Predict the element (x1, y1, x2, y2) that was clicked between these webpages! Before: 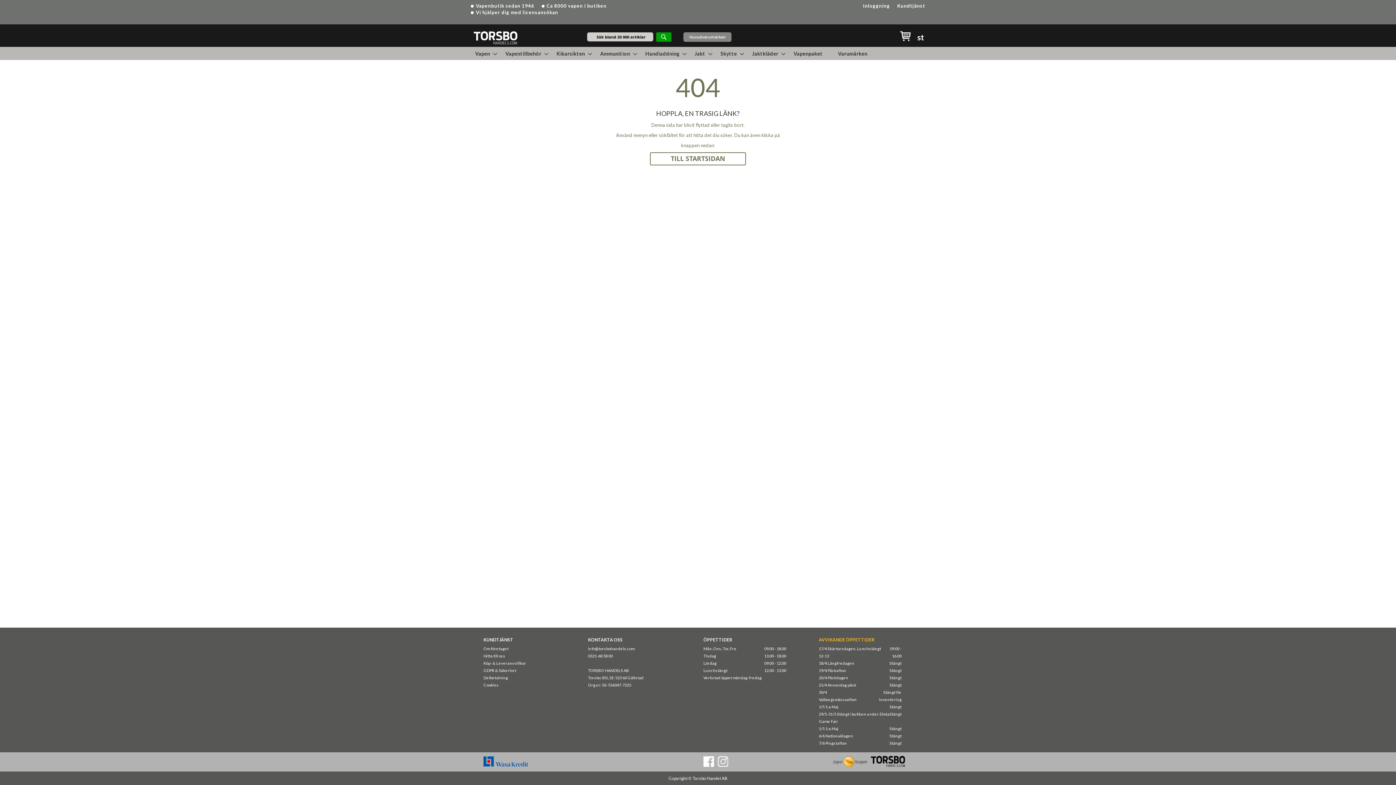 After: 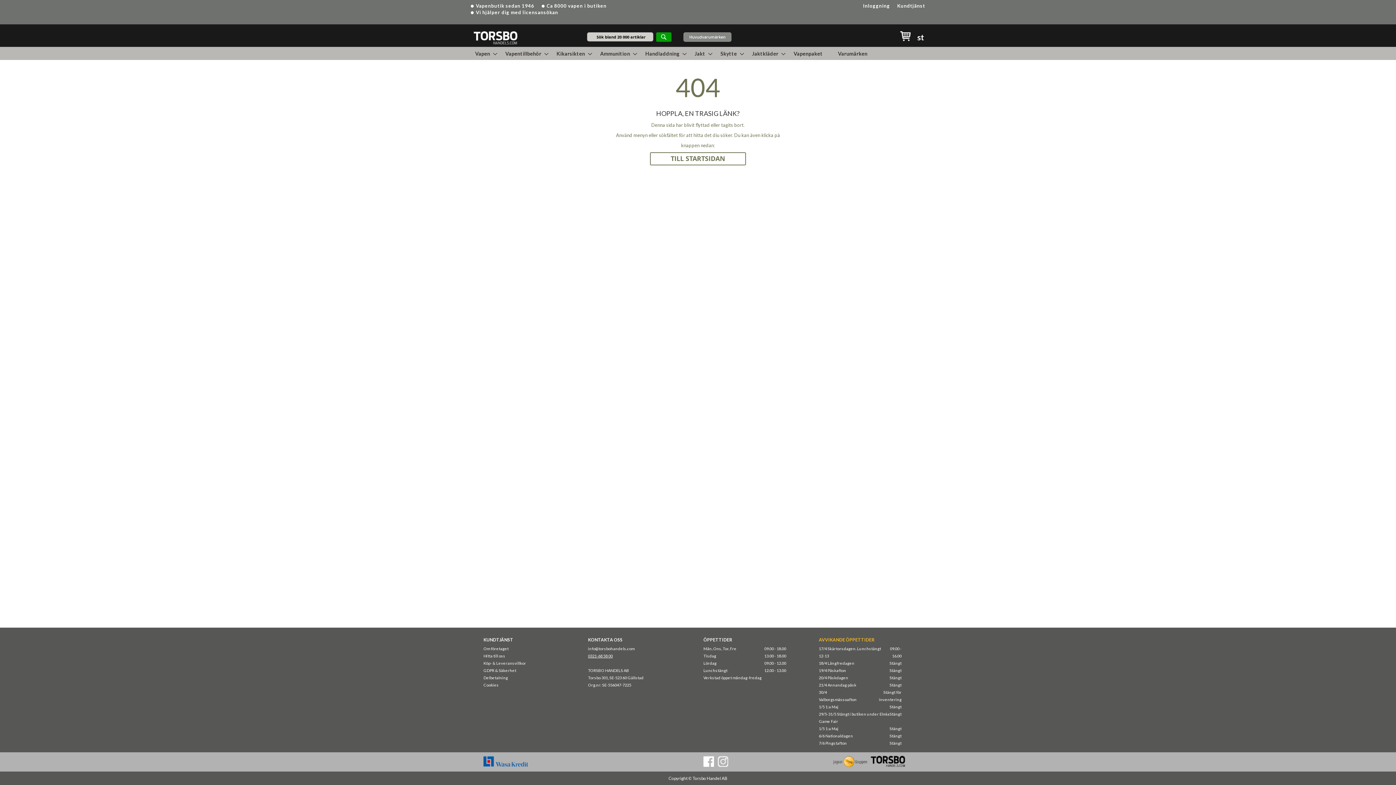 Action: label: 0321-68 58 00 bbox: (588, 653, 612, 658)